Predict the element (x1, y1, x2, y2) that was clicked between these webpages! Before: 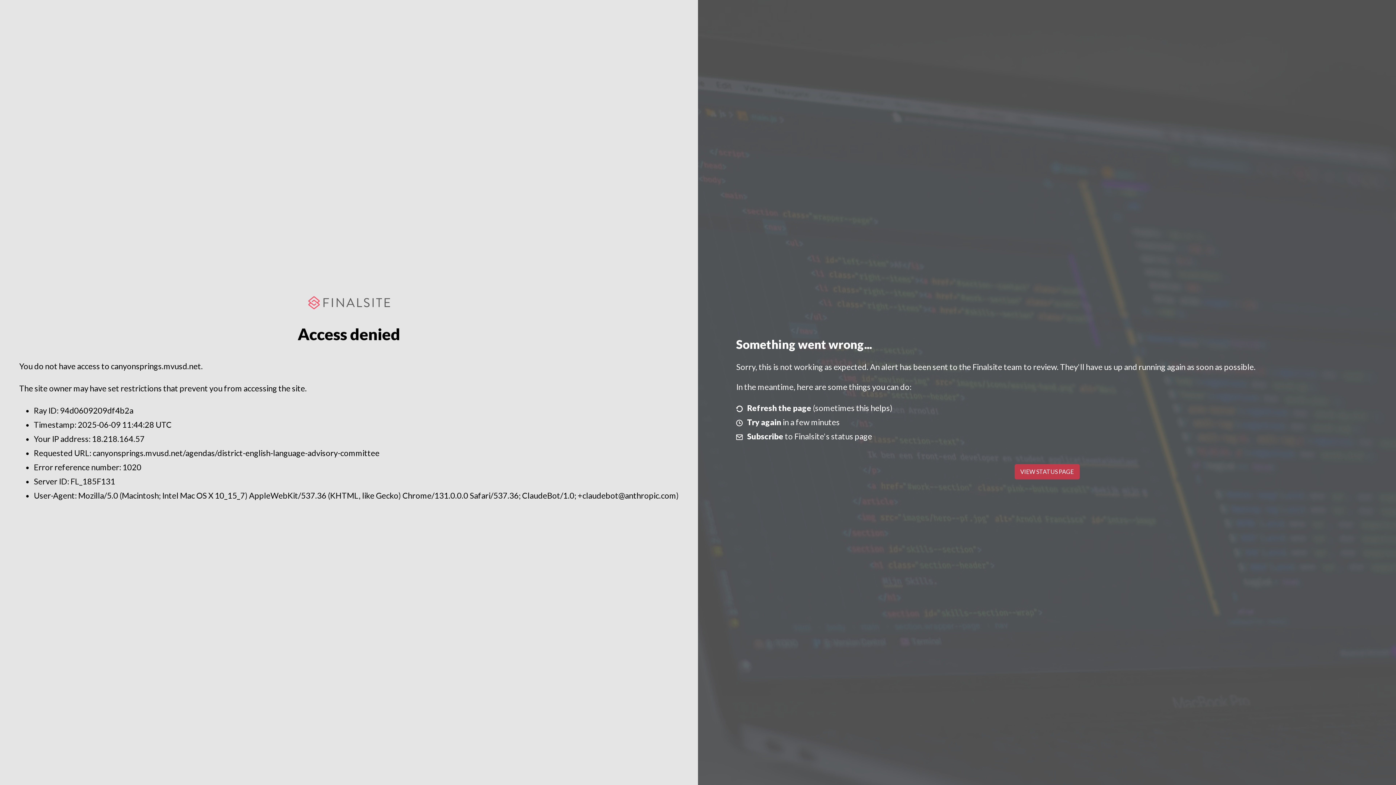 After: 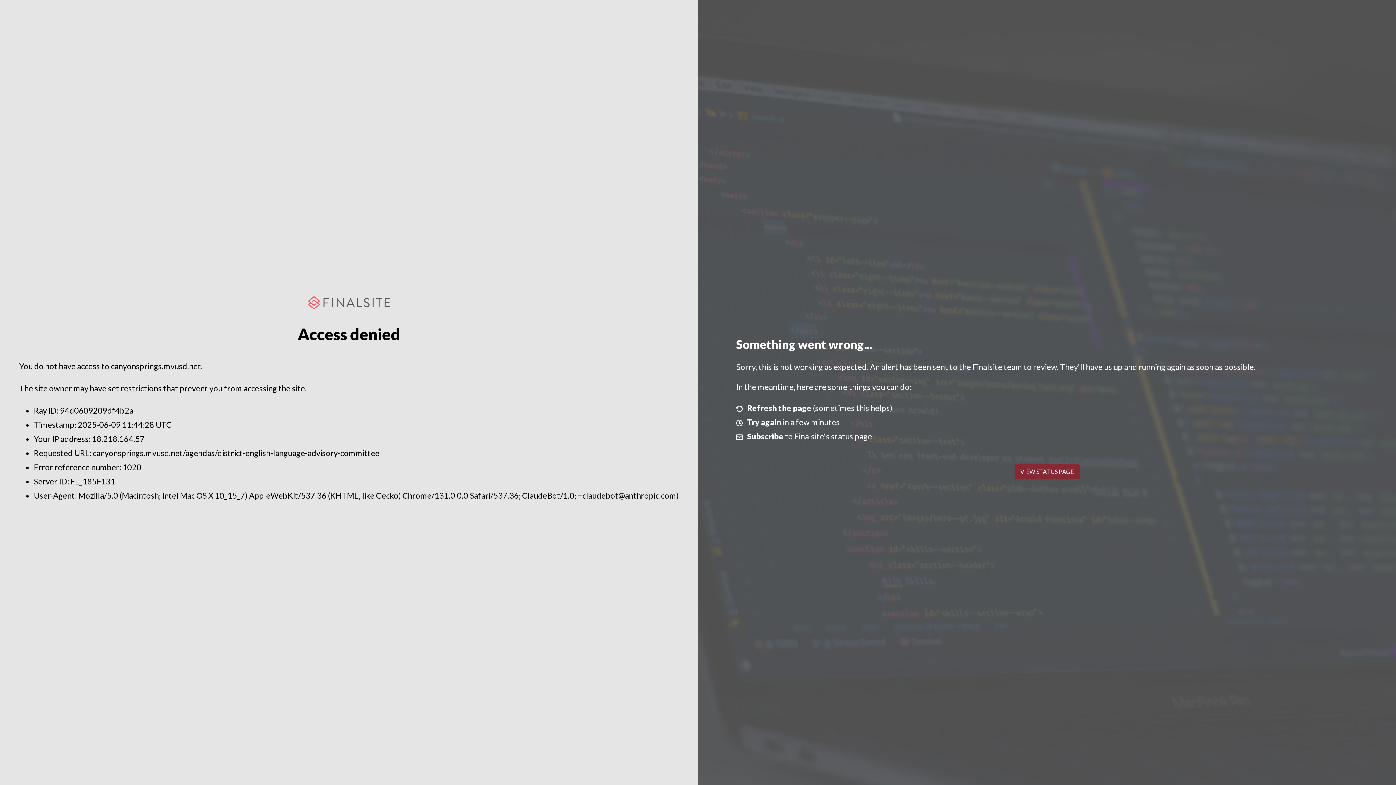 Action: label: VIEW STATUS PAGE bbox: (1014, 464, 1079, 479)